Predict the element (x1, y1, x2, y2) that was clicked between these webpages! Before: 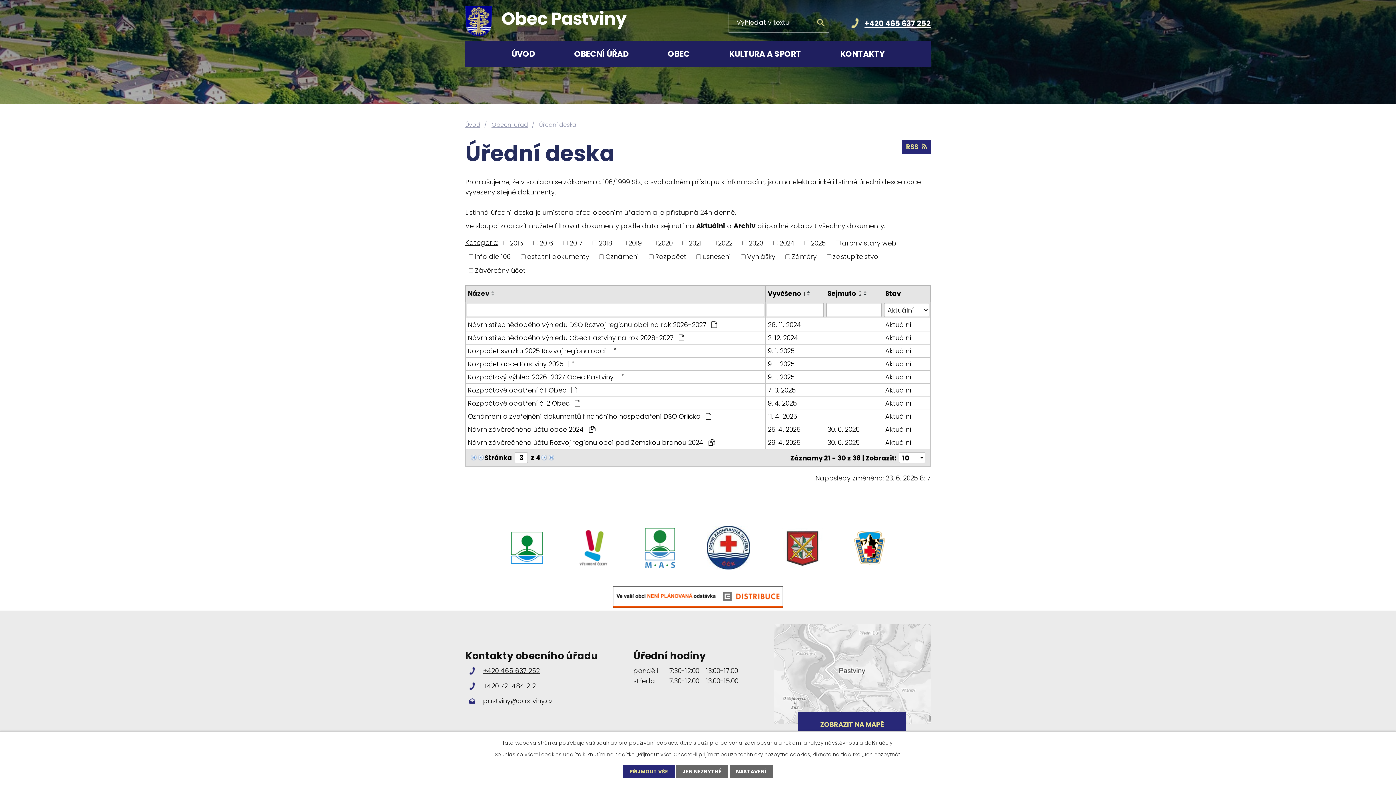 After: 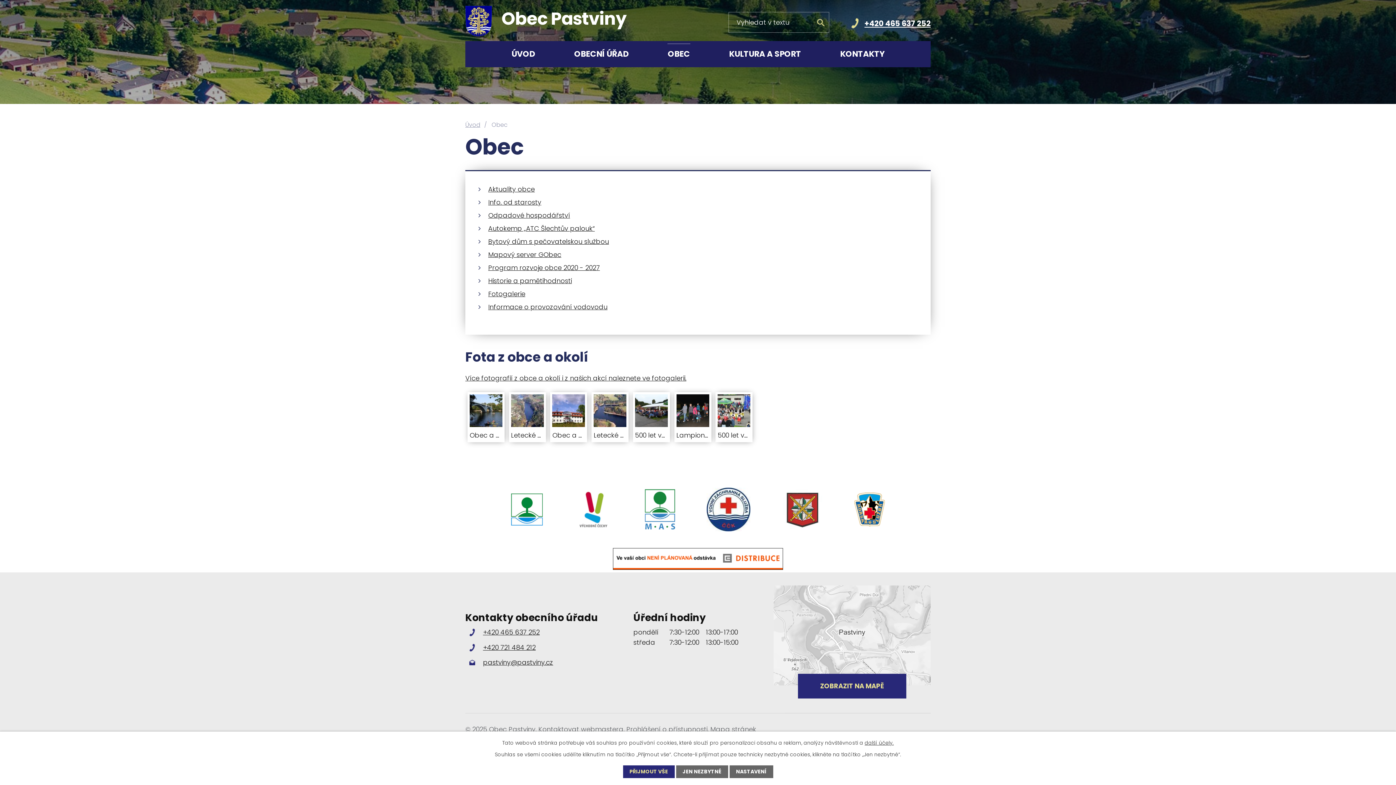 Action: bbox: (662, 41, 695, 67) label: OBEC